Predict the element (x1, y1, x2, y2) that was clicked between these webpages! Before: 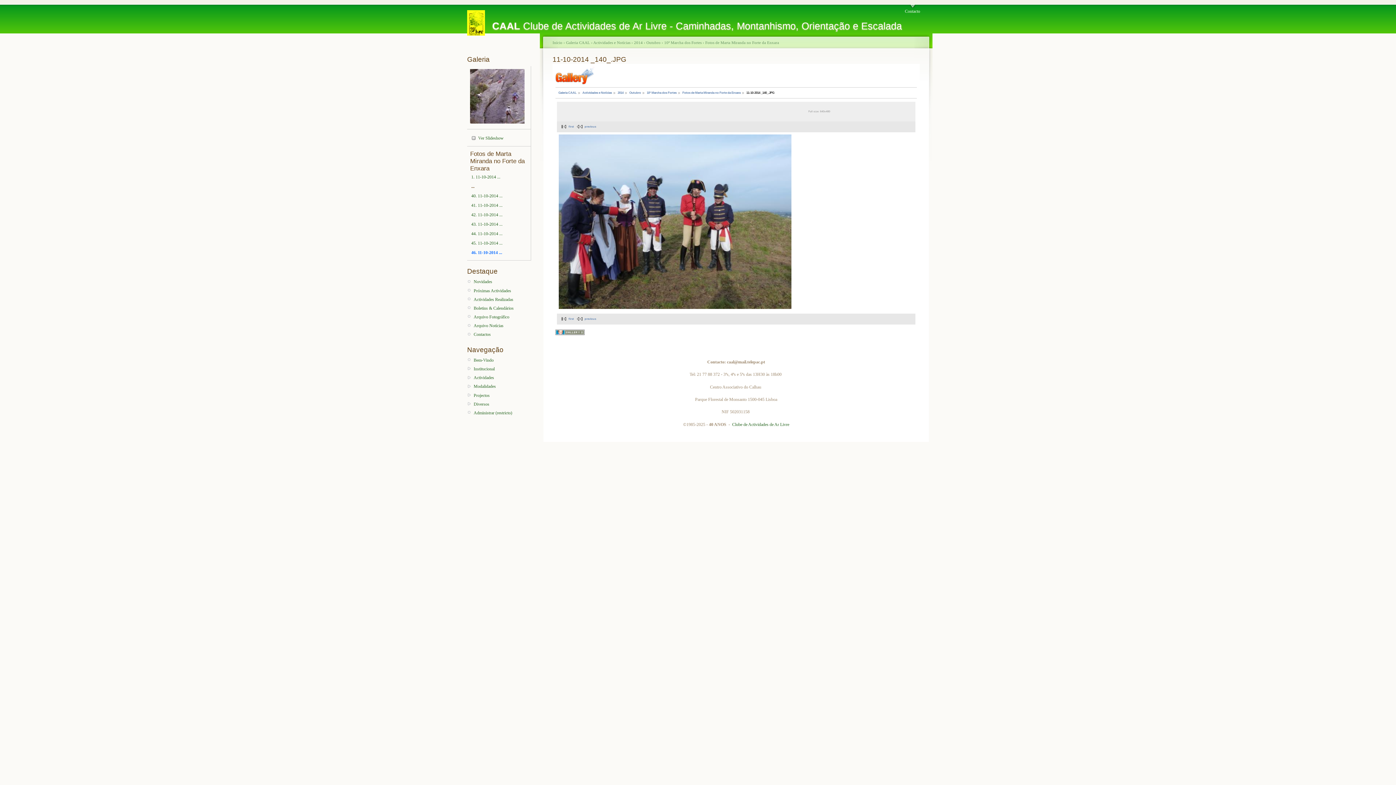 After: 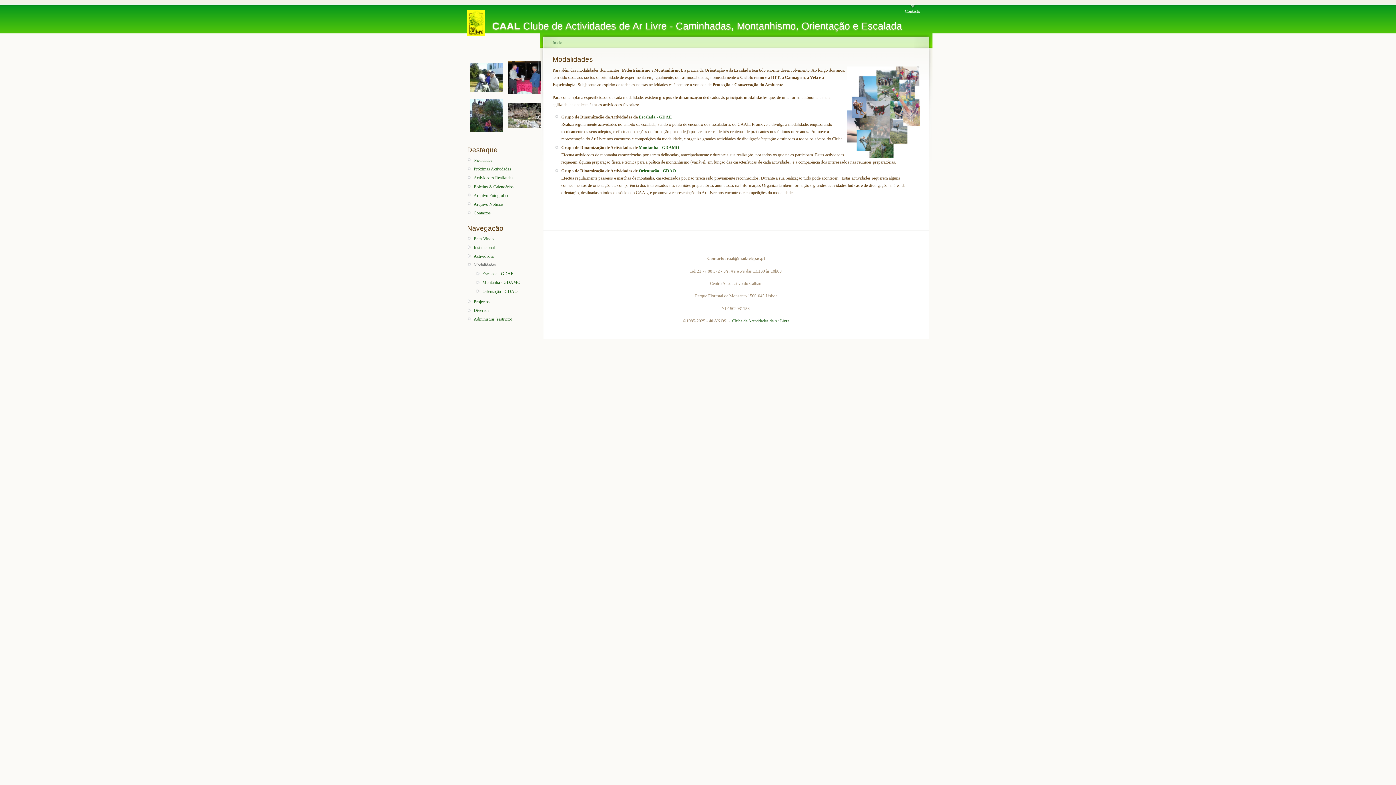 Action: label: Modalidades bbox: (473, 383, 538, 390)